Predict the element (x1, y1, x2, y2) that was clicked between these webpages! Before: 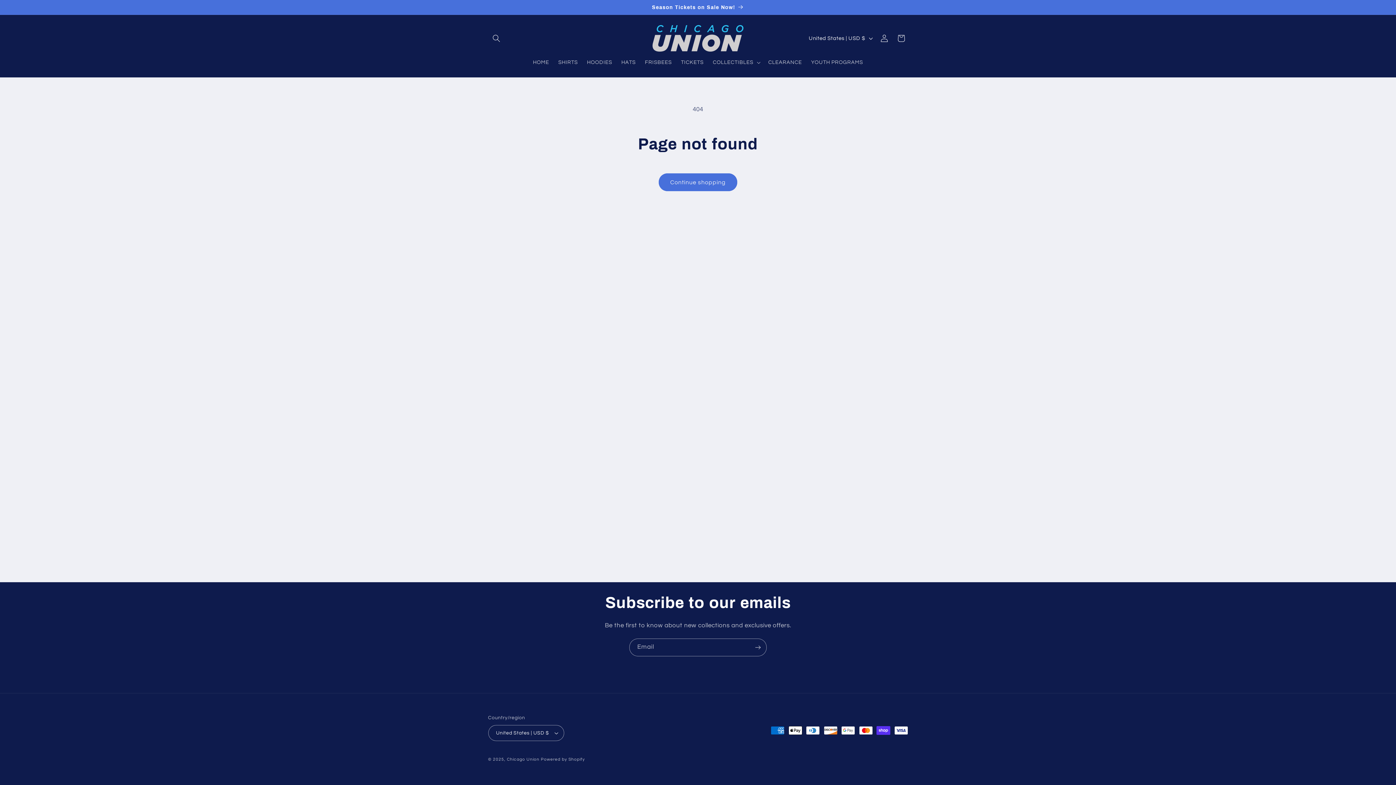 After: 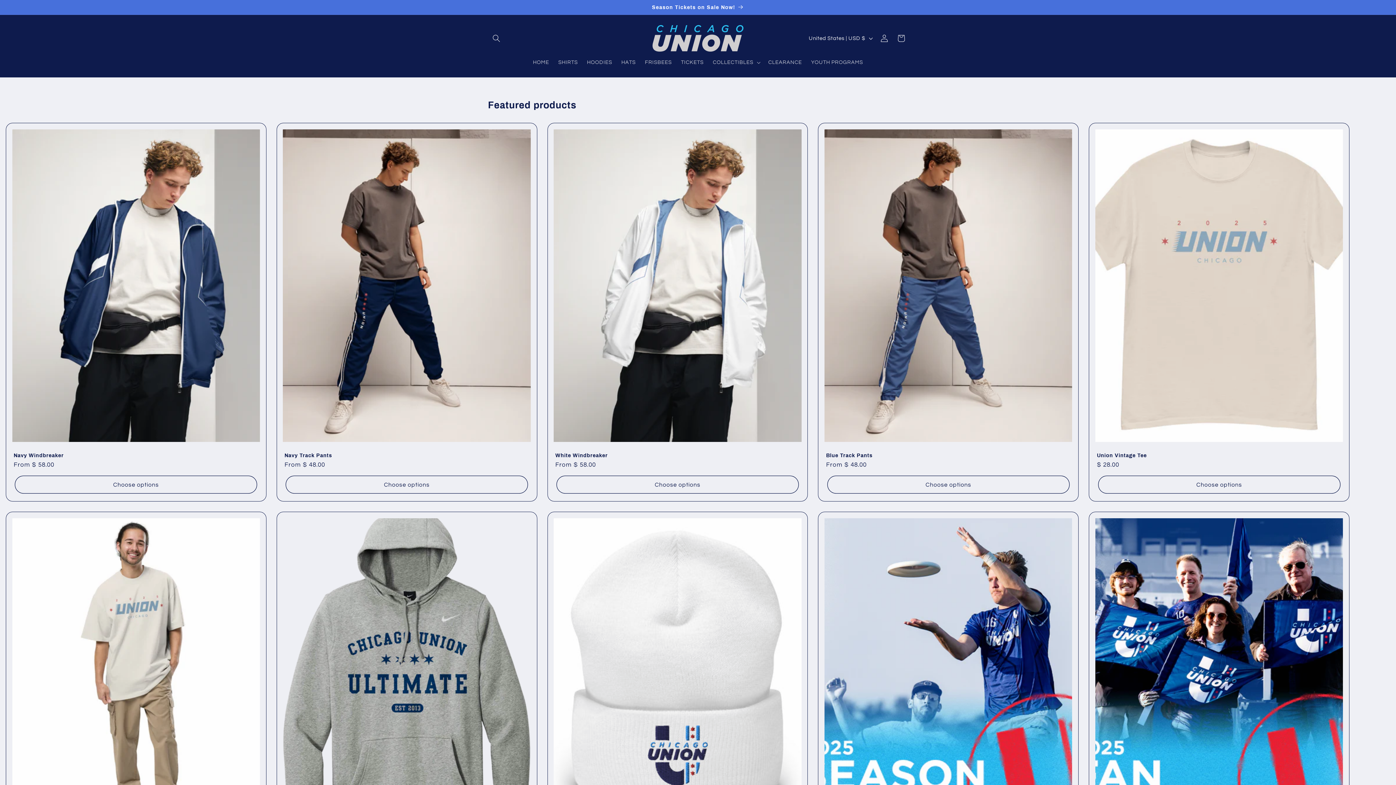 Action: bbox: (649, 22, 746, 54)